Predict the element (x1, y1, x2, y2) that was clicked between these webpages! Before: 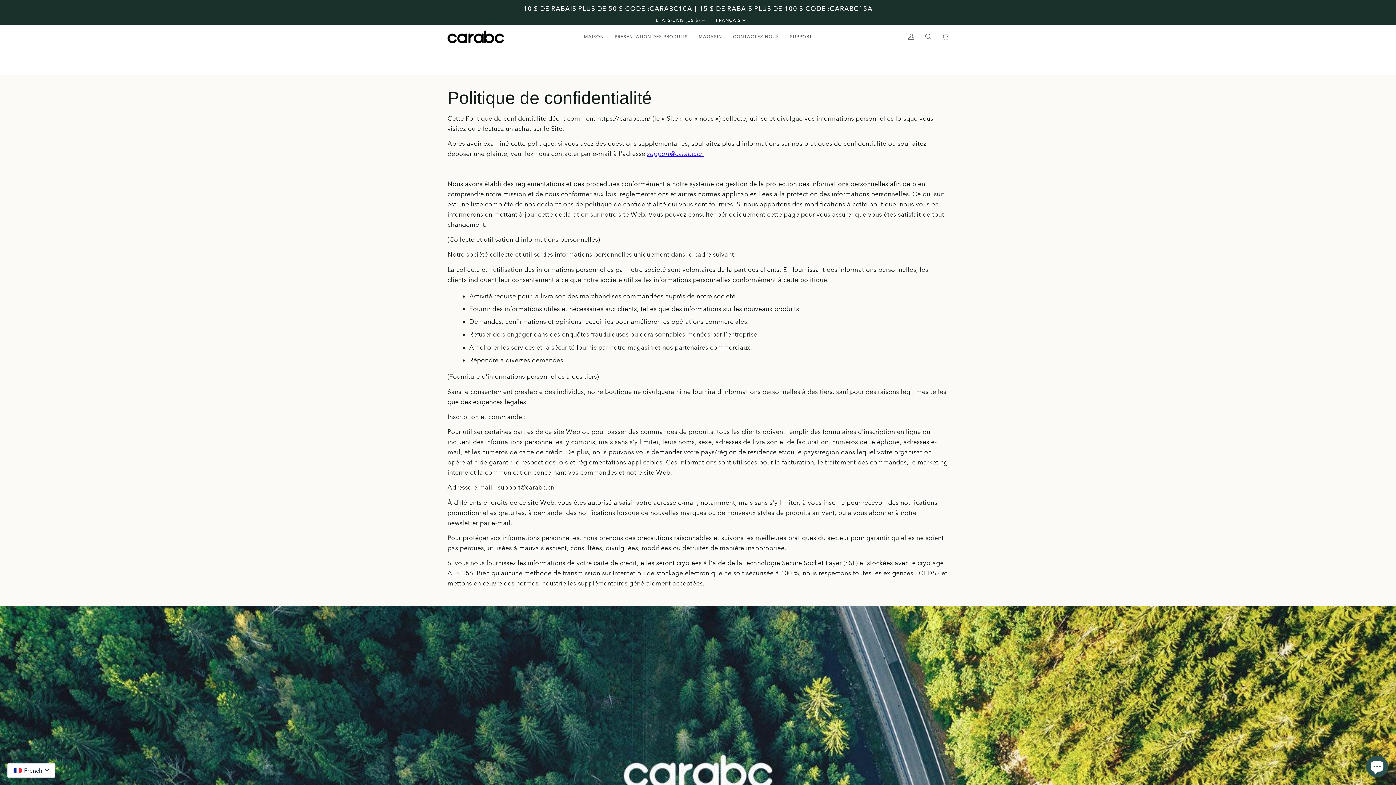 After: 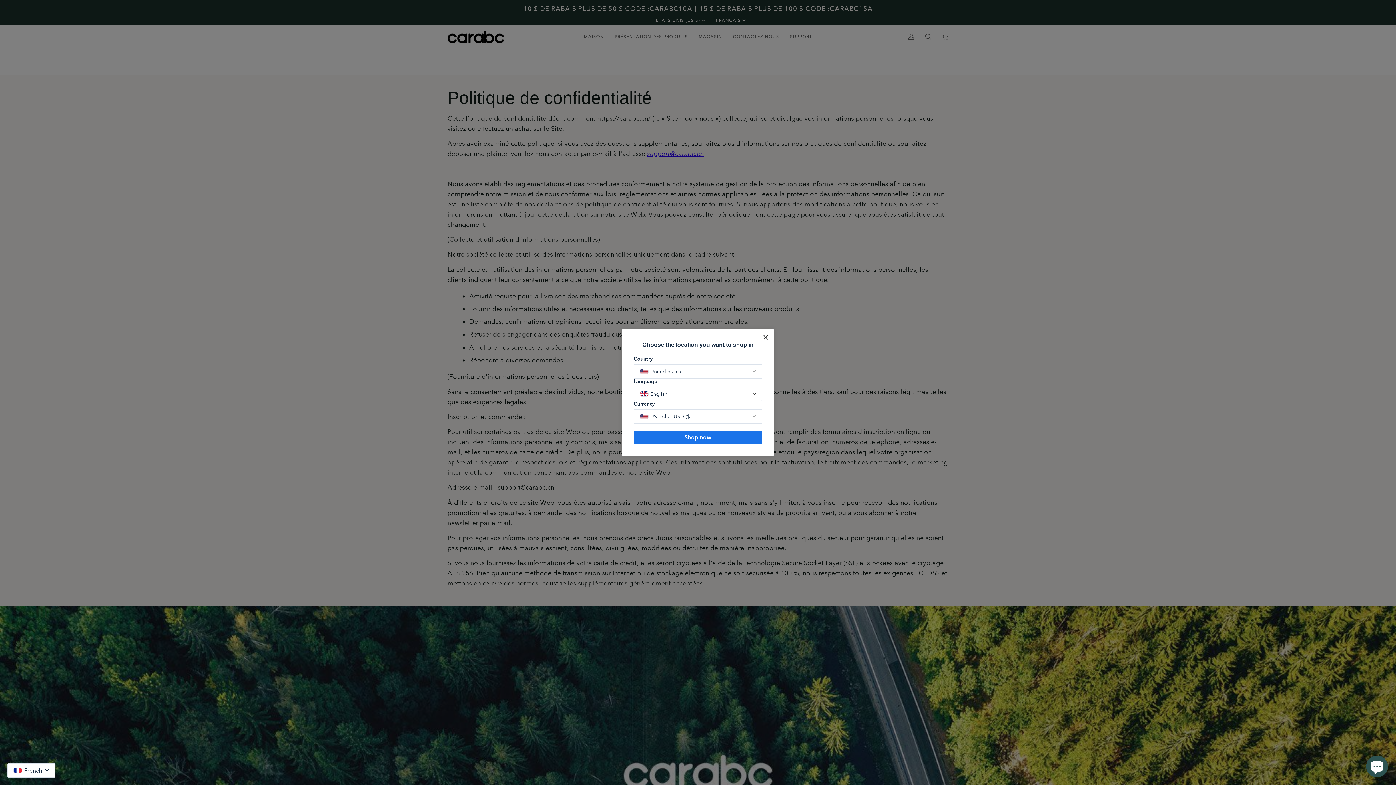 Action: label: support@carabc.cn bbox: (497, 483, 554, 491)